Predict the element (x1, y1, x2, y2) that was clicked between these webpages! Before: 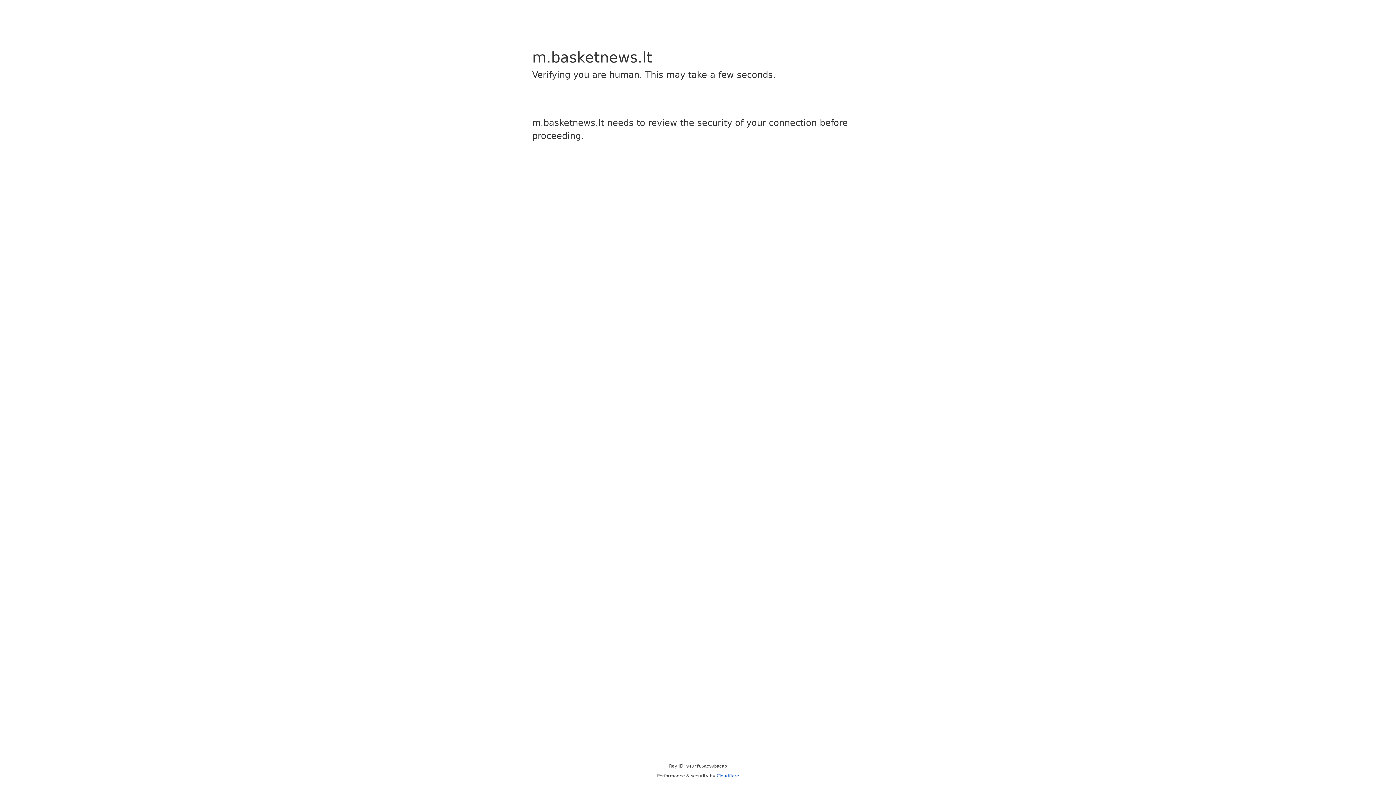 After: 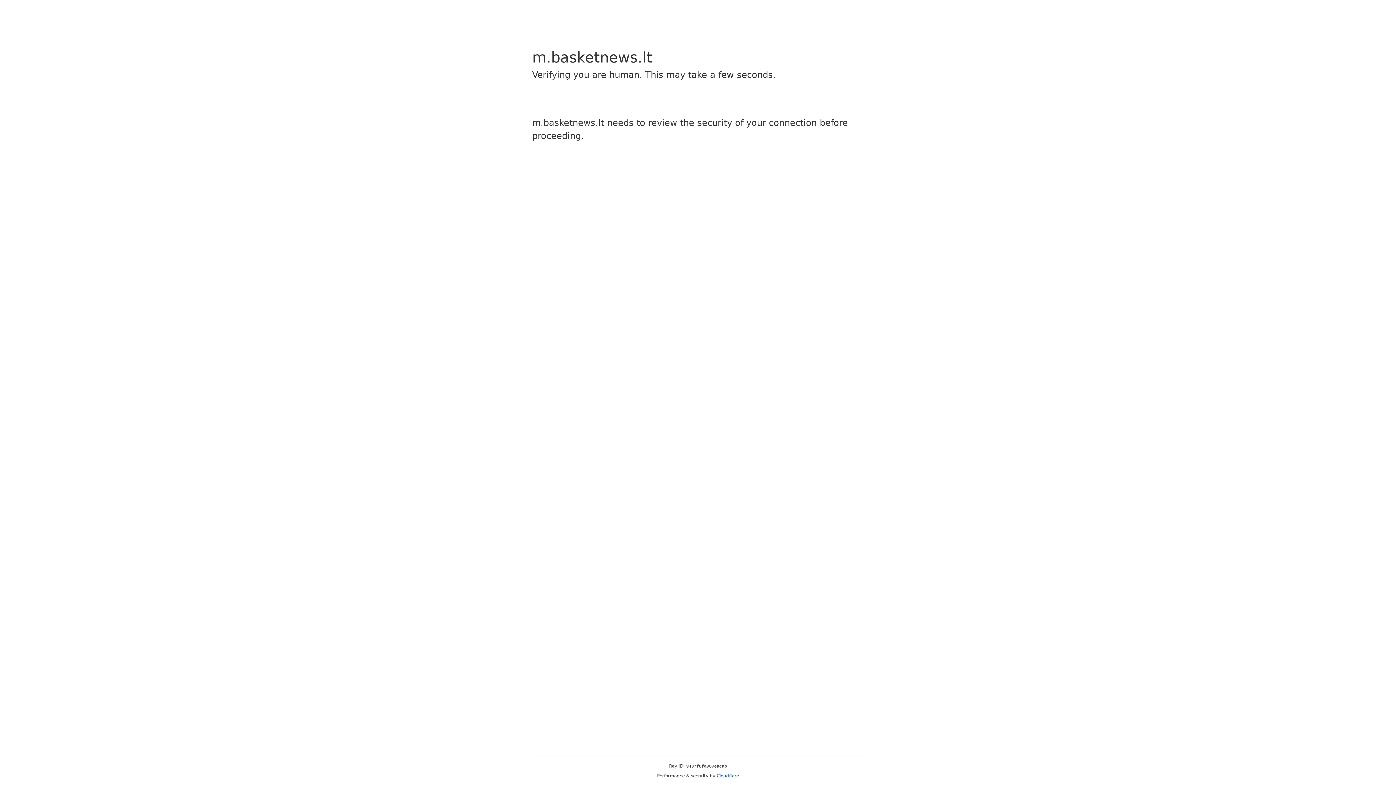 Action: label: Cloudflare bbox: (716, 773, 739, 778)